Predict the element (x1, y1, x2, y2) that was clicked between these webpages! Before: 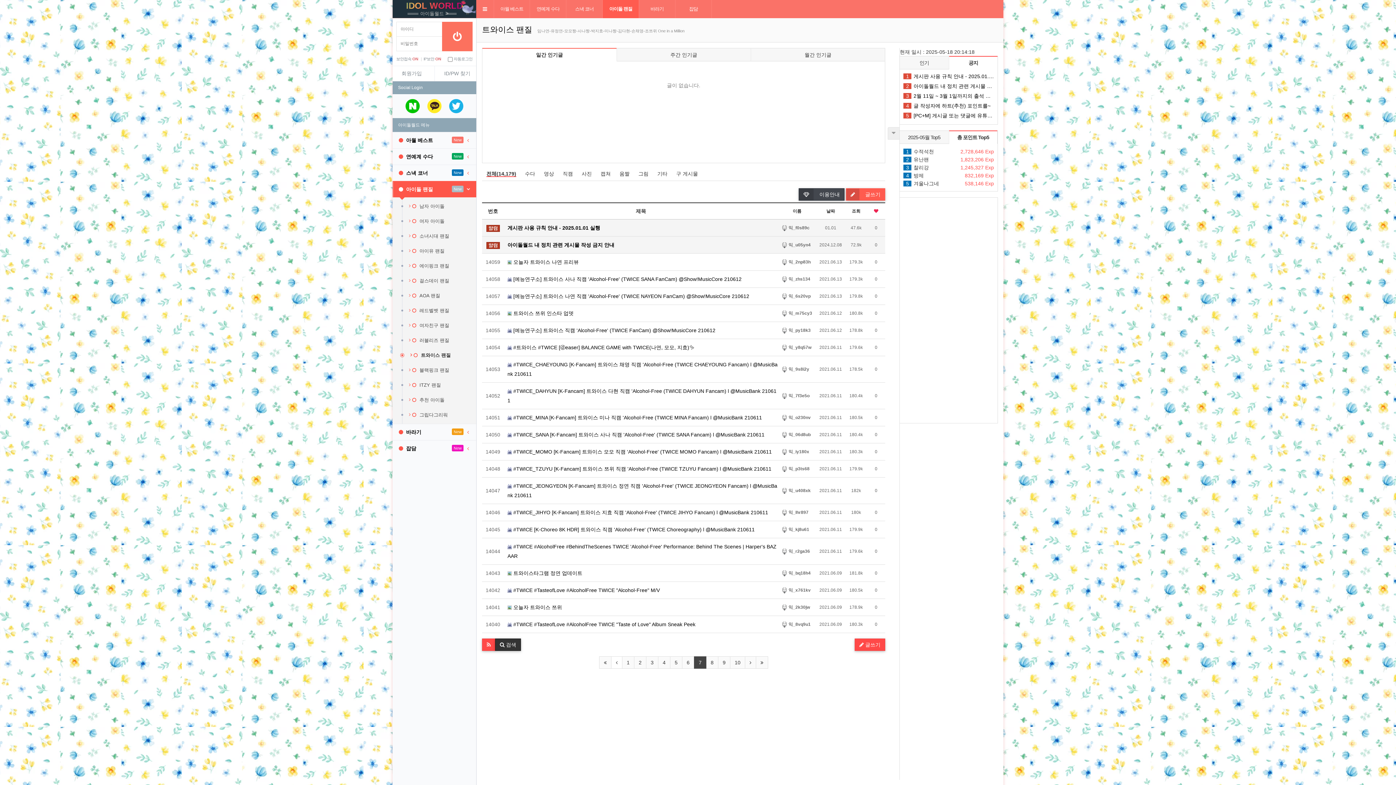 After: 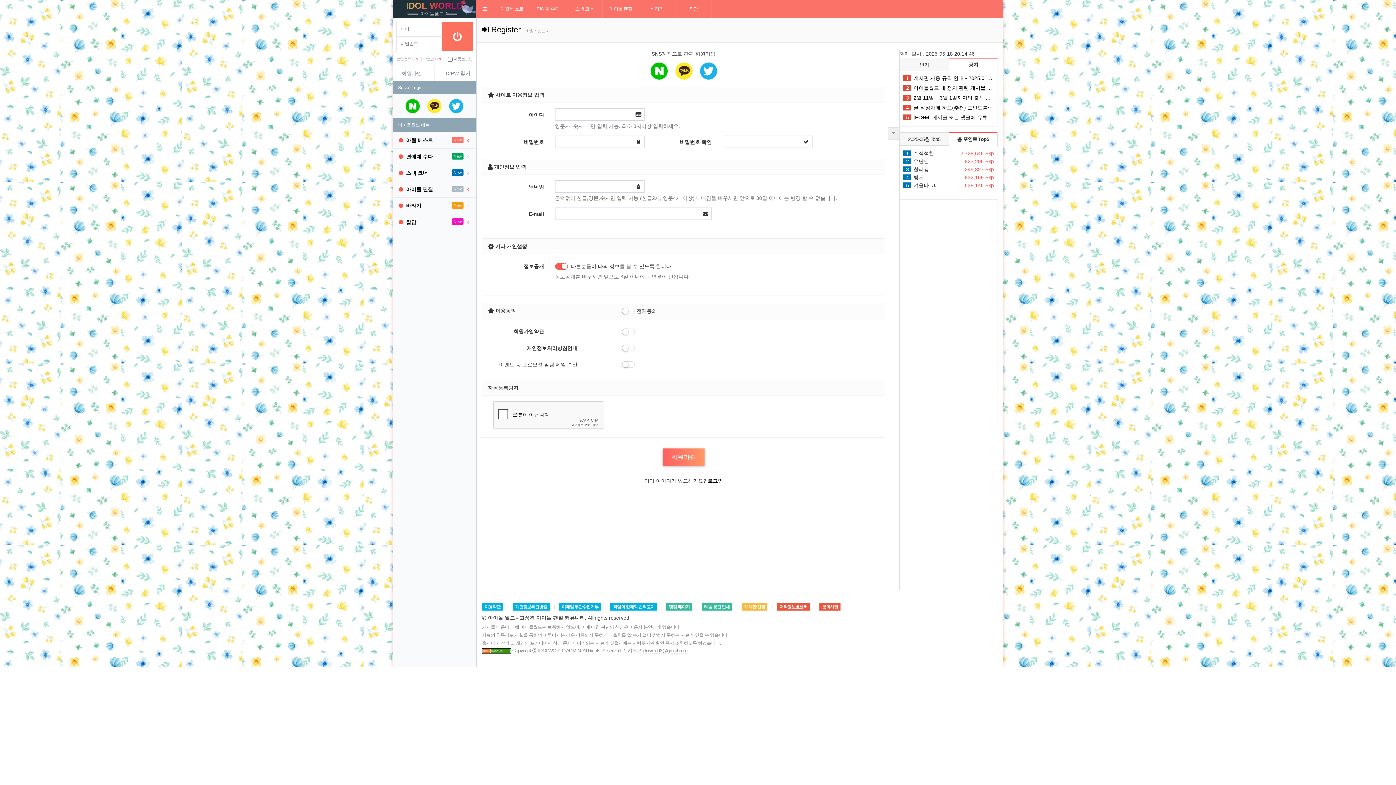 Action: bbox: (389, 66, 434, 81) label: 회원가입